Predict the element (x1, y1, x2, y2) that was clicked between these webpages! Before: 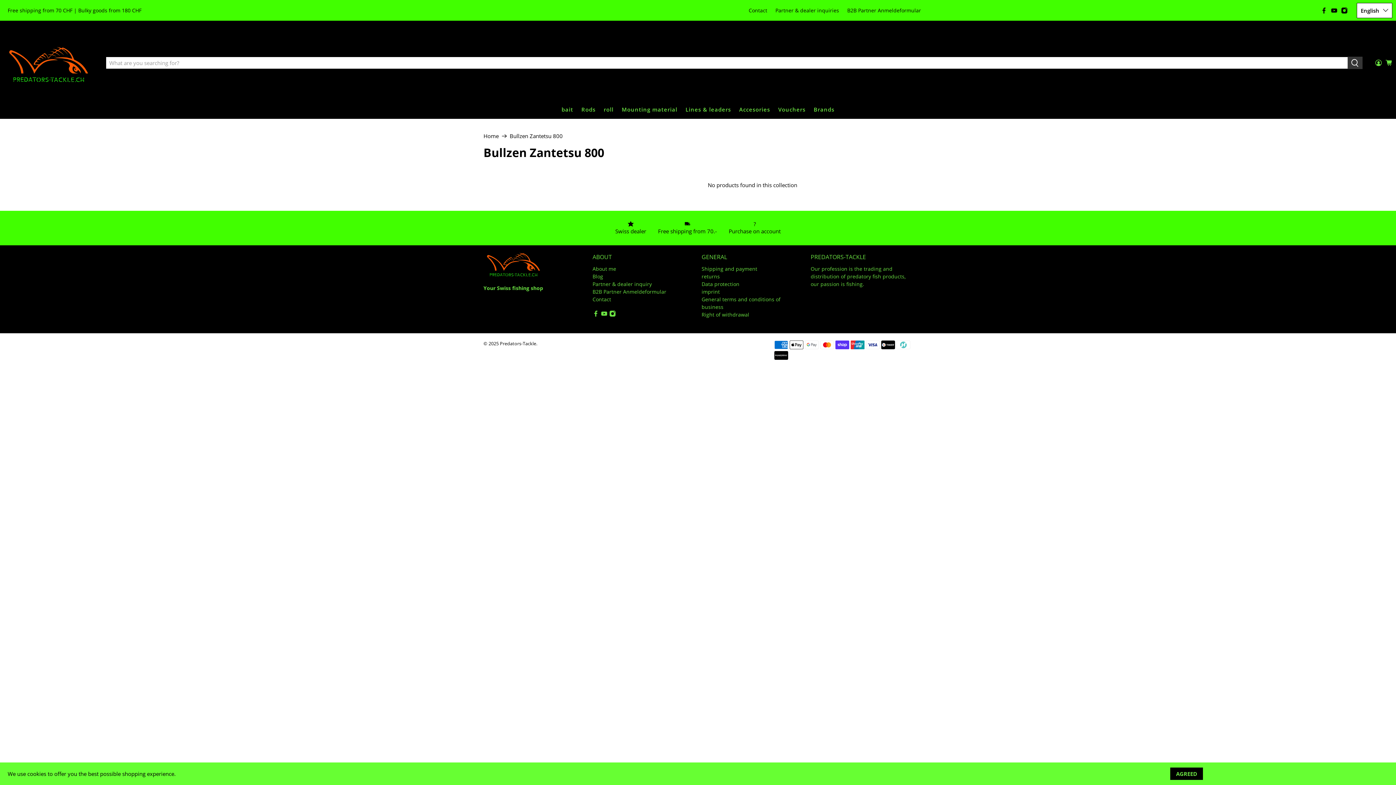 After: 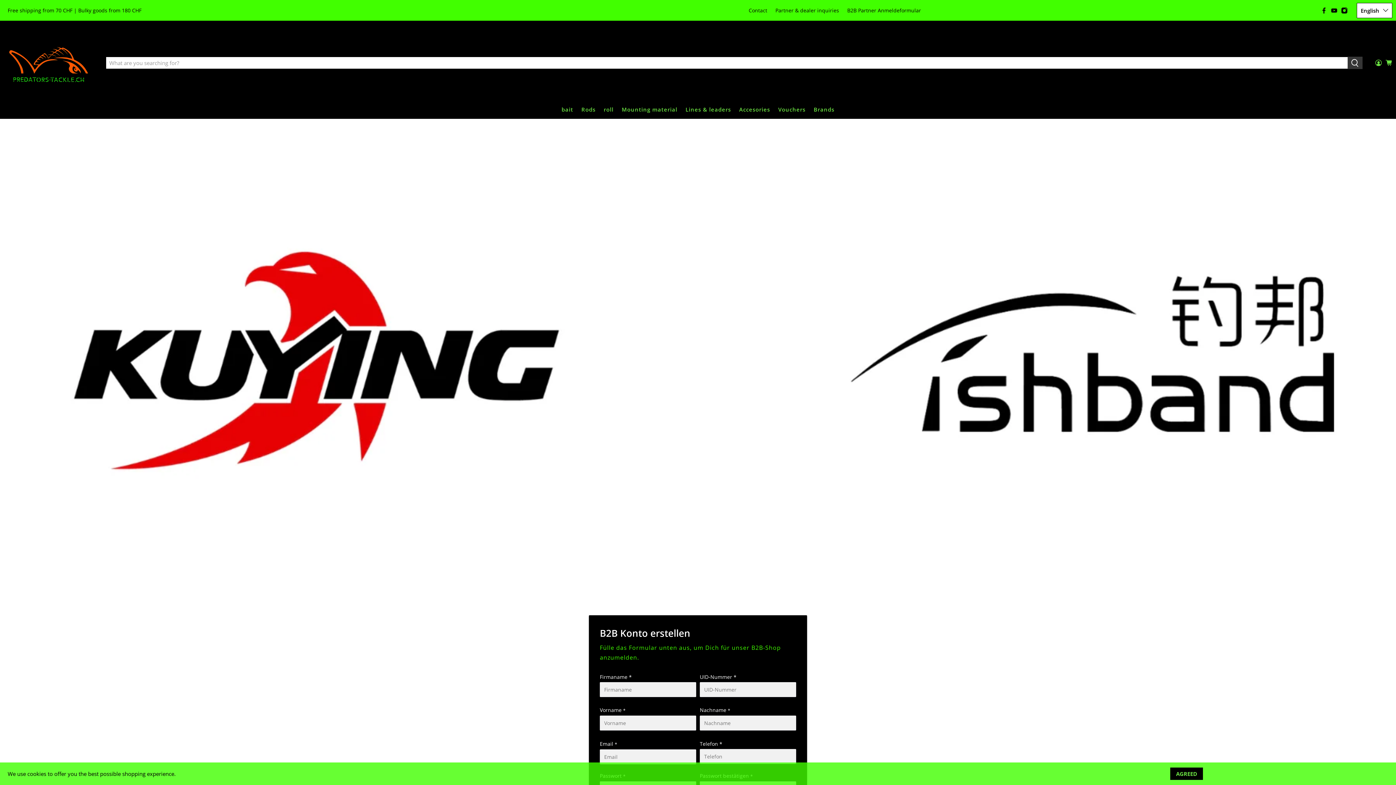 Action: bbox: (843, 1, 925, 19) label: B2B Partner Anmeldeformular